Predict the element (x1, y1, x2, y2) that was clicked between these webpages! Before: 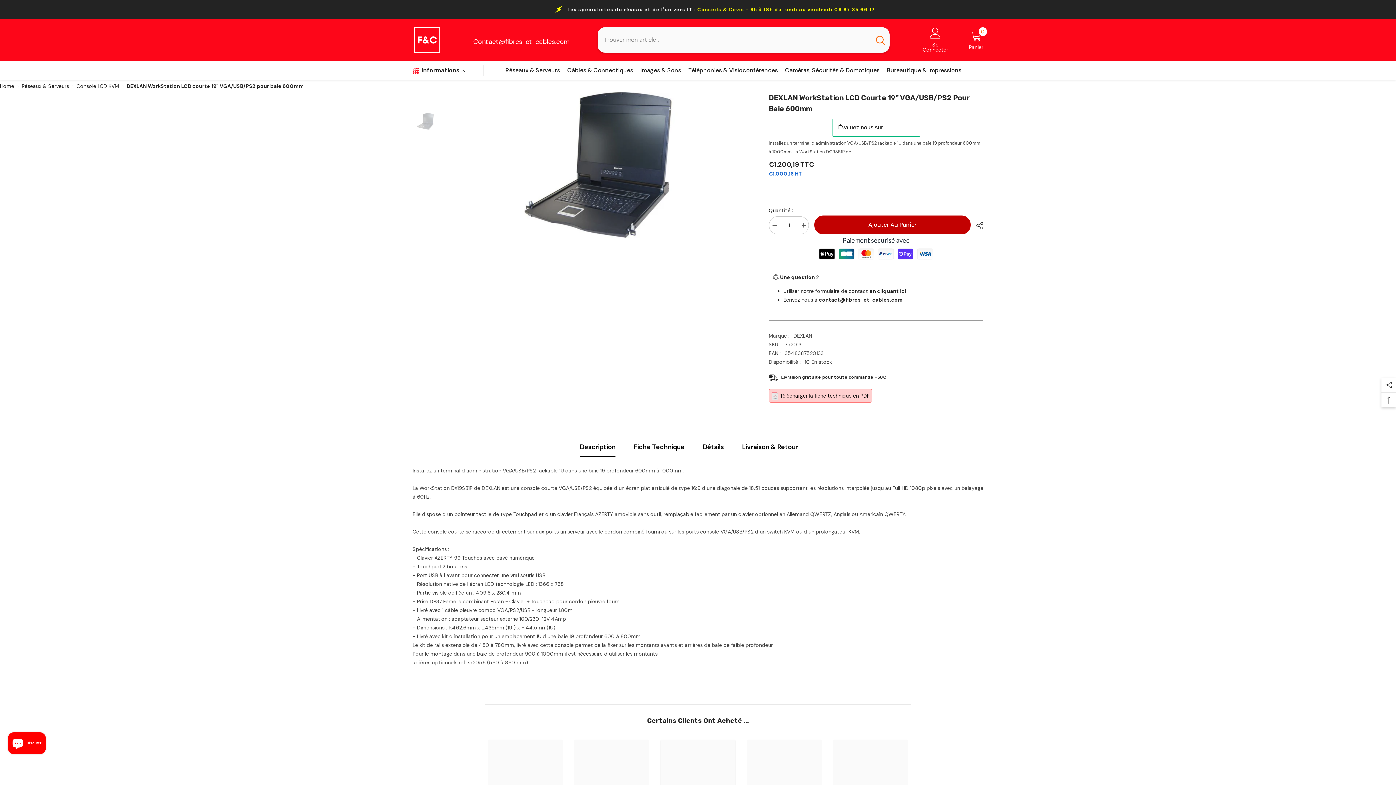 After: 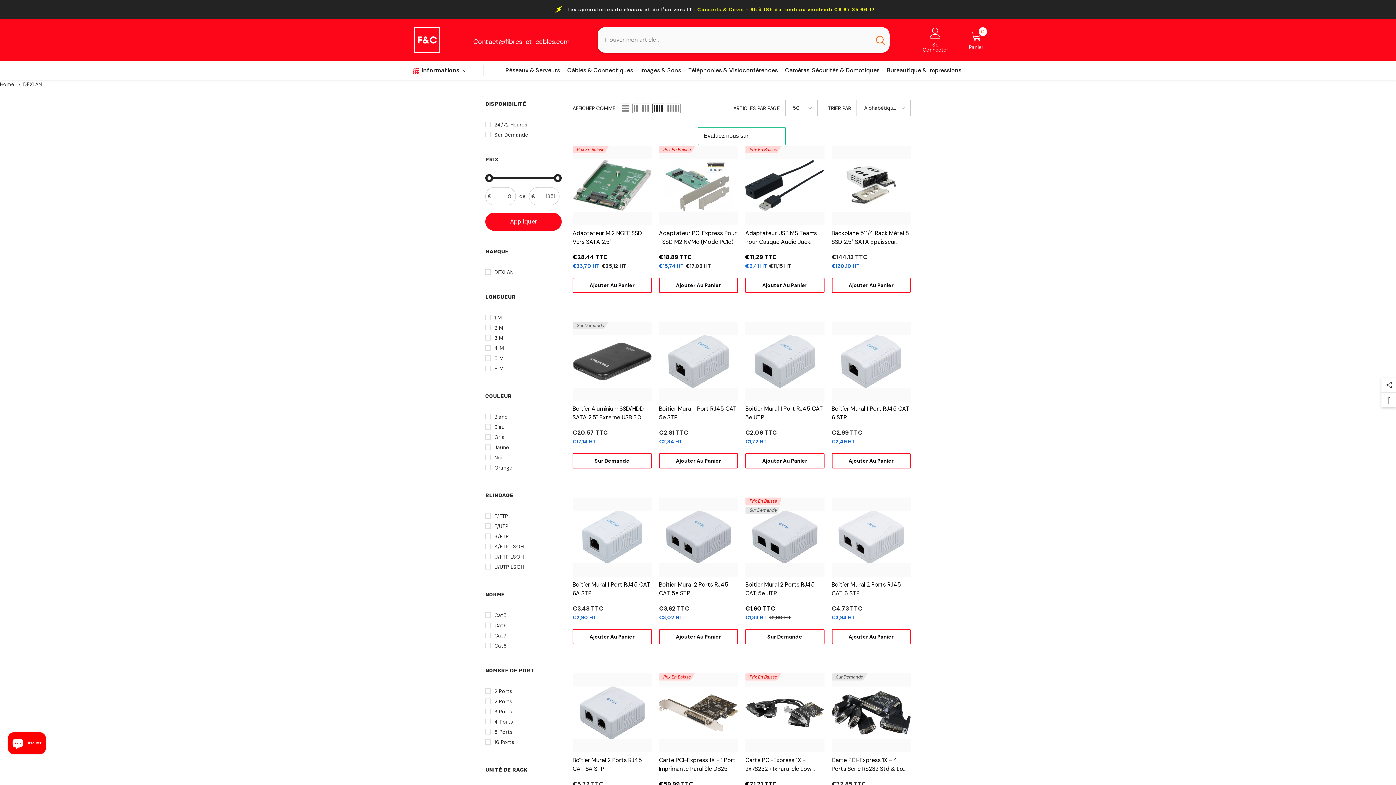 Action: label: DEXLAN bbox: (793, 332, 812, 339)